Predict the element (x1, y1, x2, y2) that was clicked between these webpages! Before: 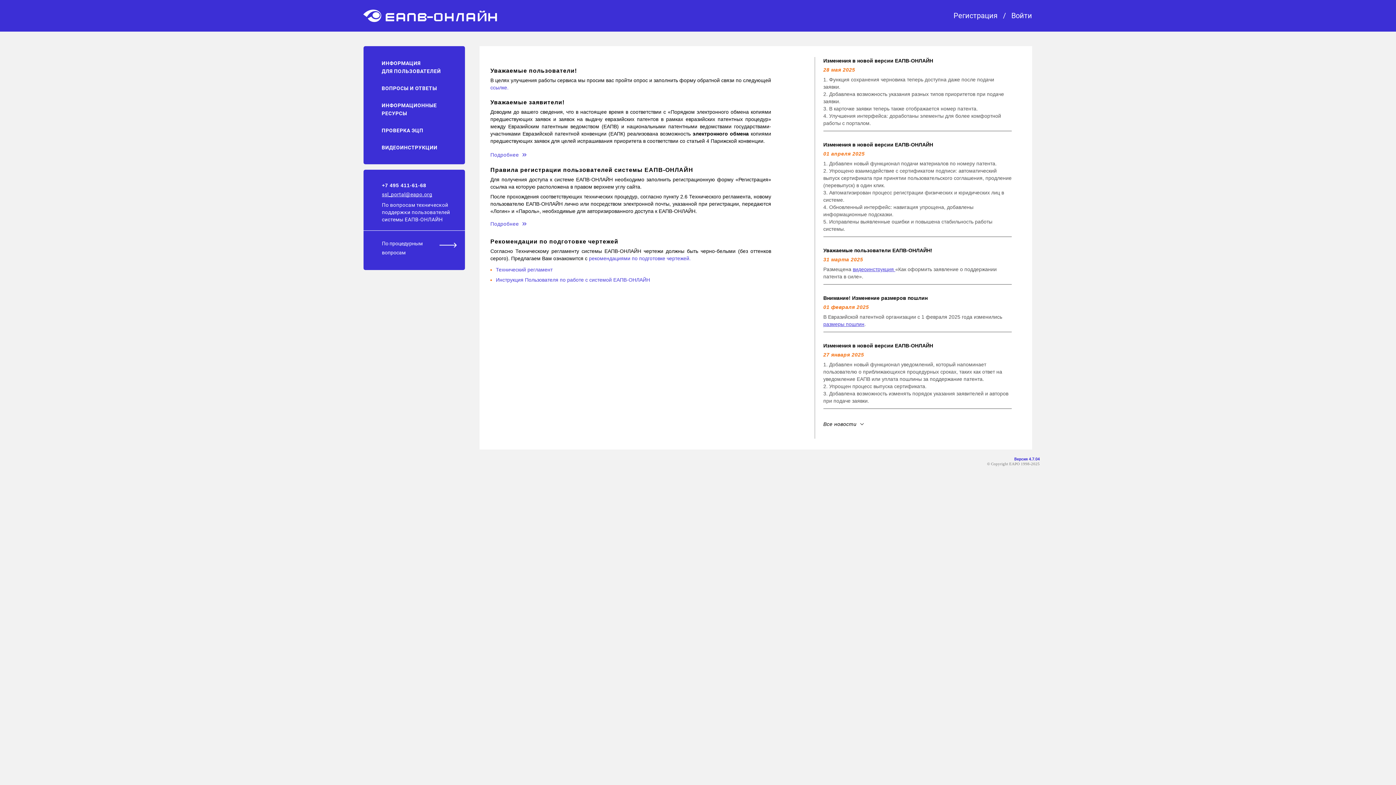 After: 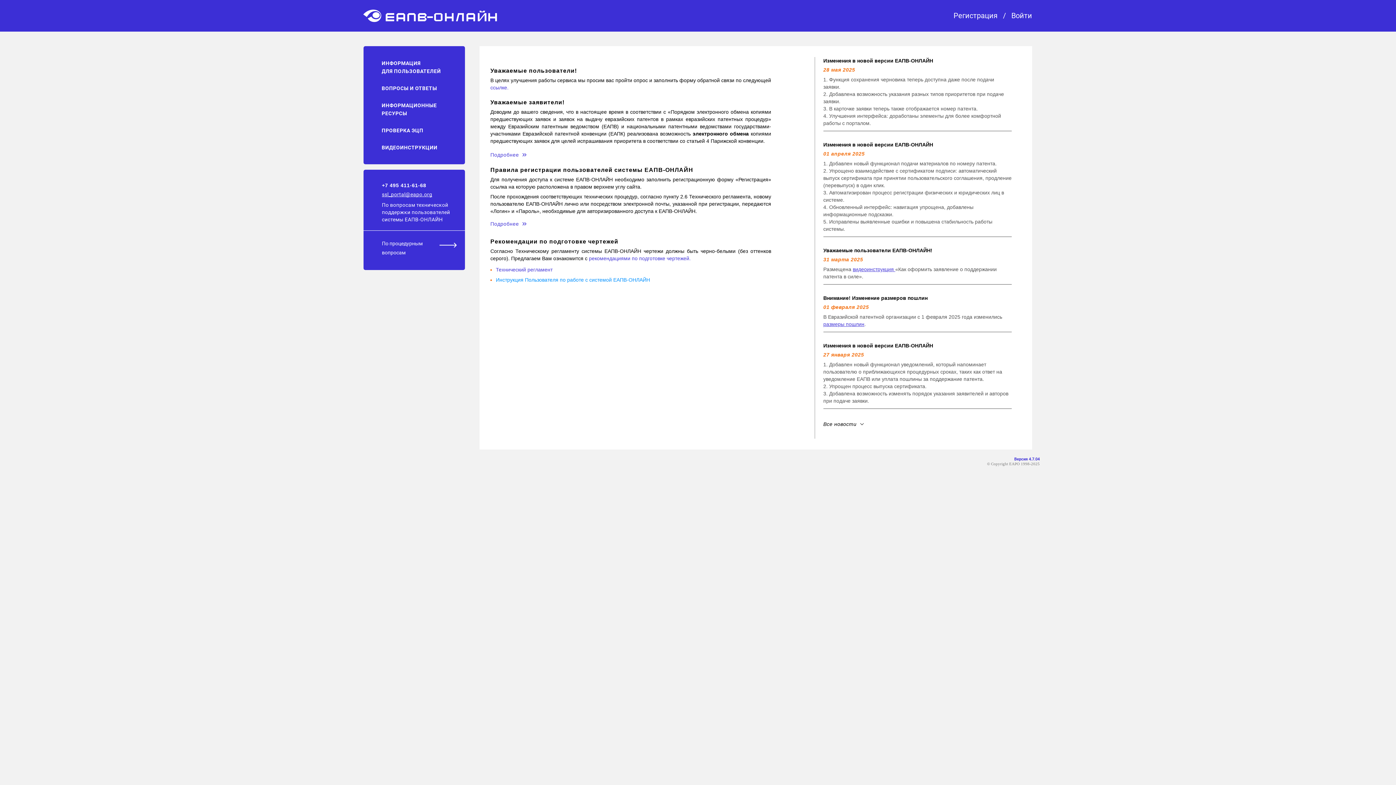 Action: bbox: (496, 277, 650, 282) label: Инструкция Пользователя по работе с системой ЕАПВ-ОНЛАЙН